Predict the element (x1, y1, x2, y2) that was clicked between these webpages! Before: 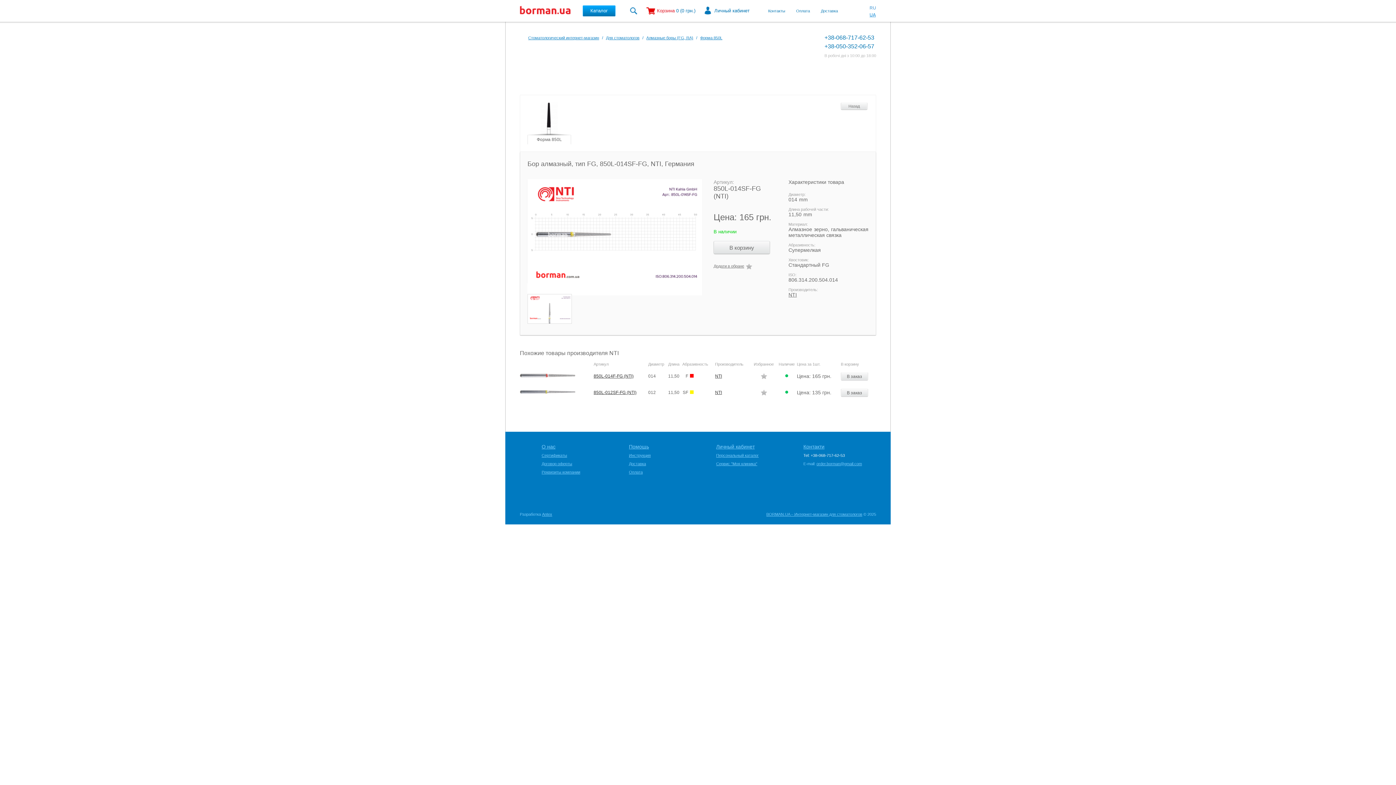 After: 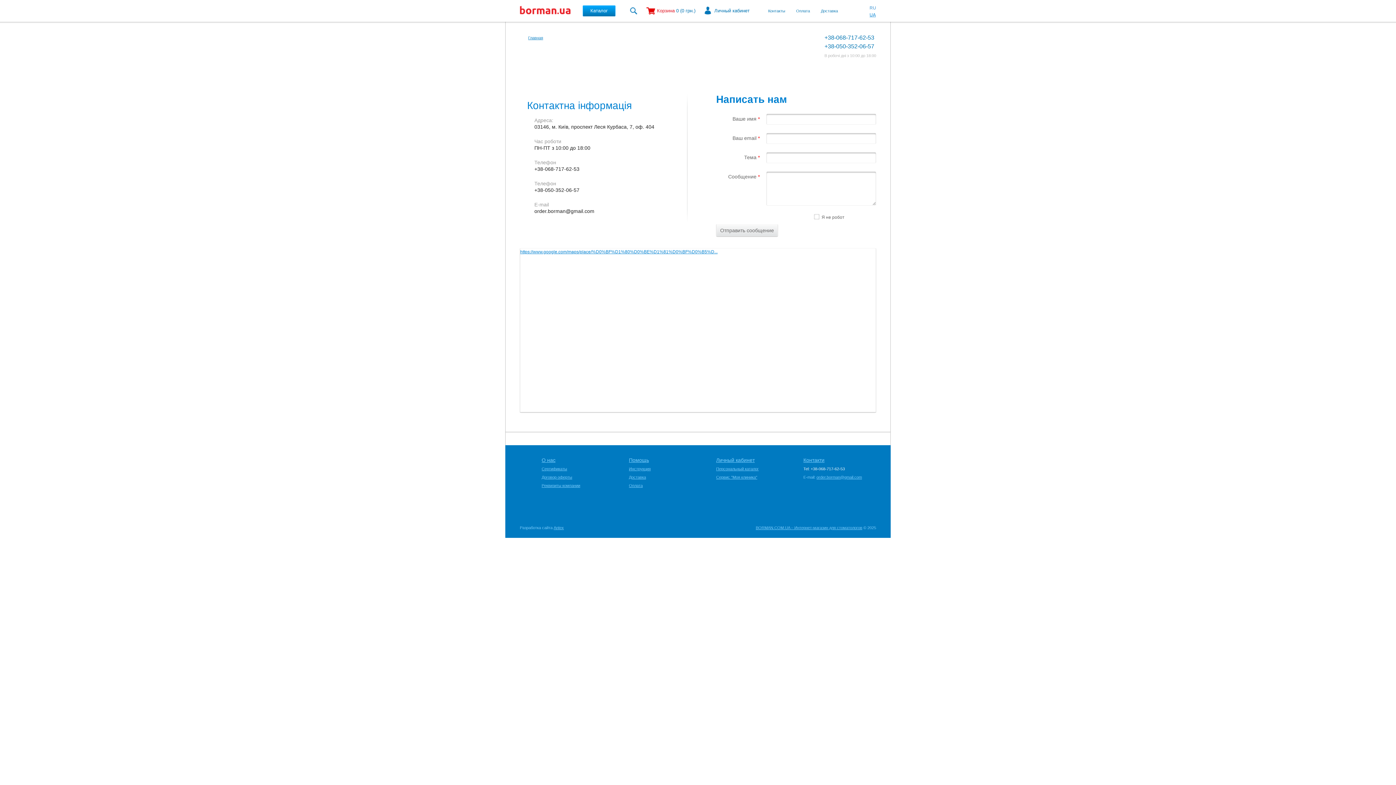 Action: label: Контакти bbox: (803, 444, 824, 449)